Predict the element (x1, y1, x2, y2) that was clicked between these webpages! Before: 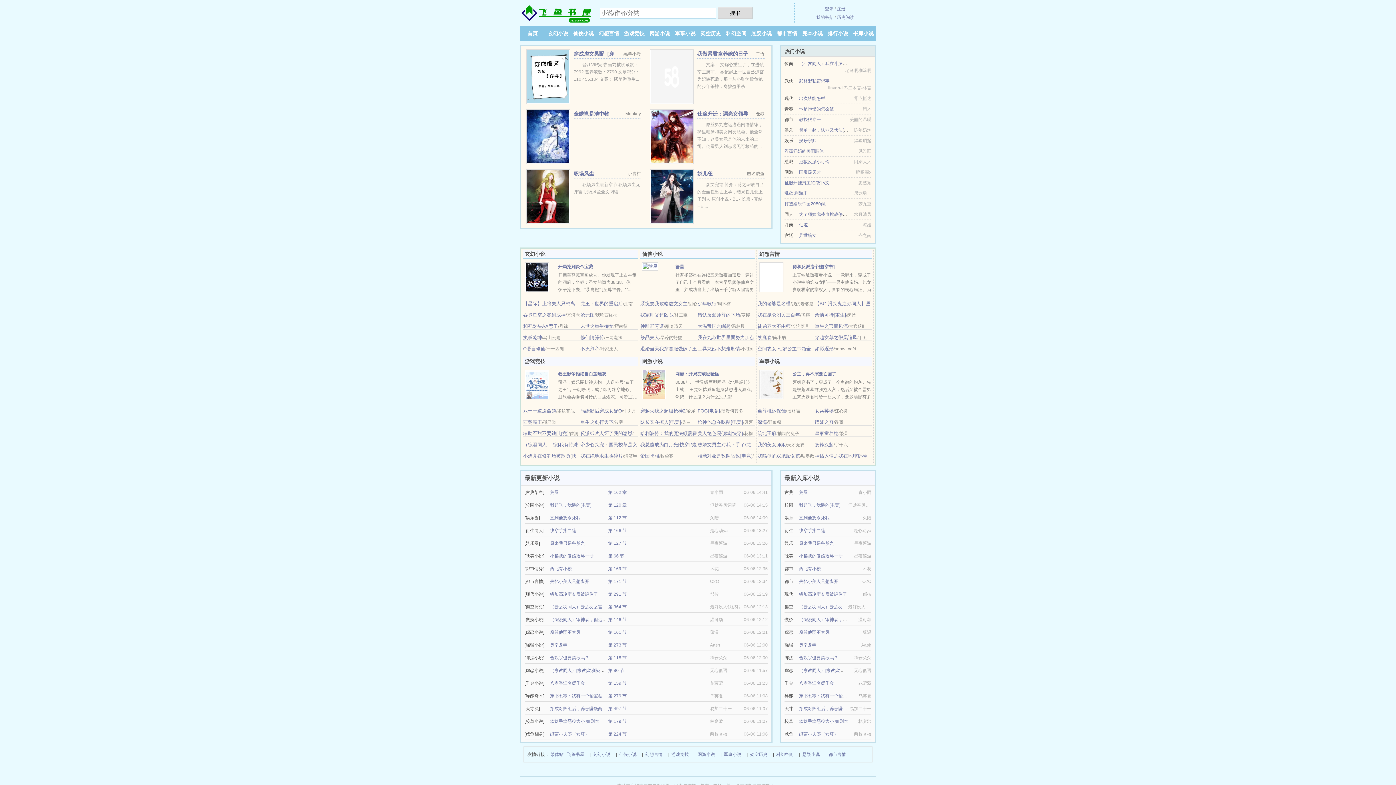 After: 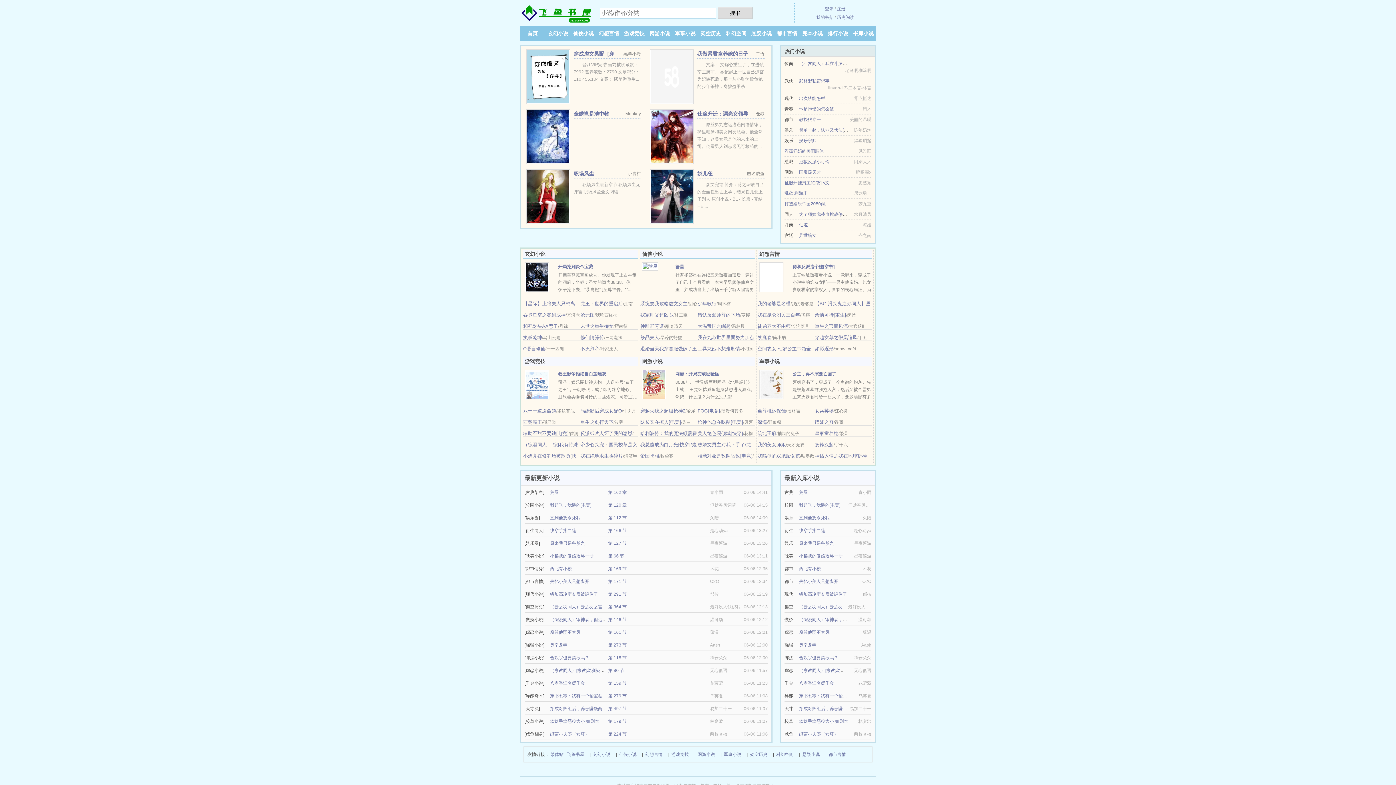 Action: bbox: (573, 170, 594, 176) label: 职场风尘